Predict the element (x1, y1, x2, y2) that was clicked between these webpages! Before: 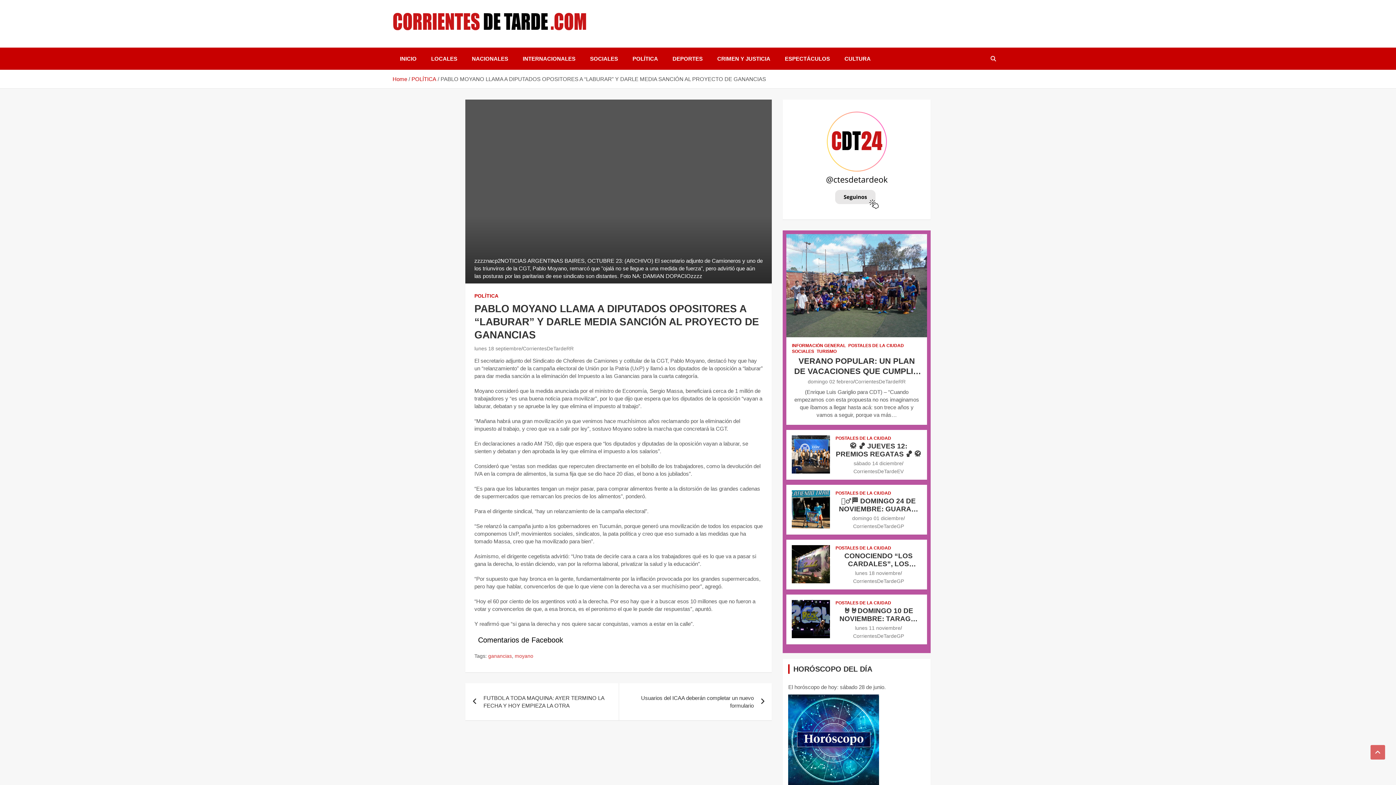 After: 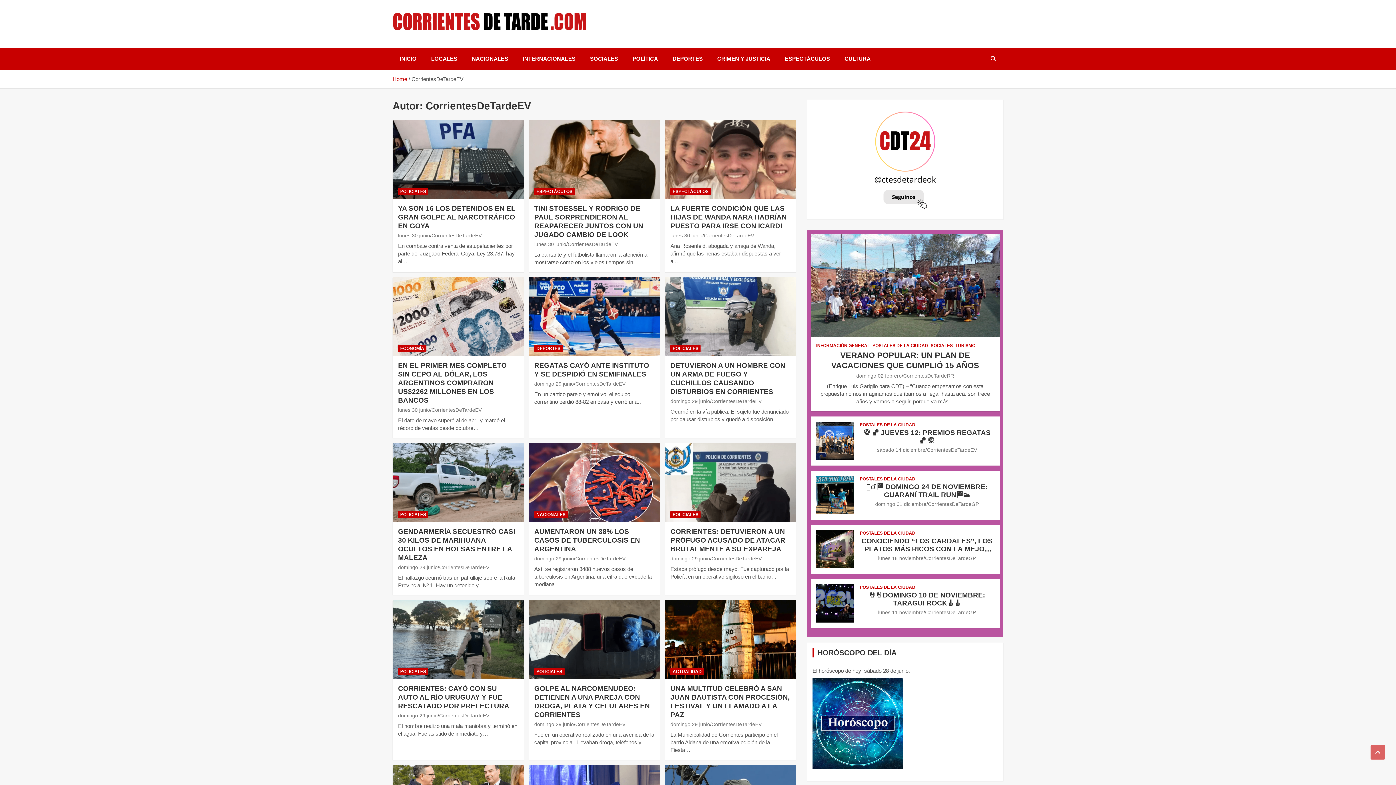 Action: label: CorrientesDeTardeEV bbox: (853, 468, 903, 474)